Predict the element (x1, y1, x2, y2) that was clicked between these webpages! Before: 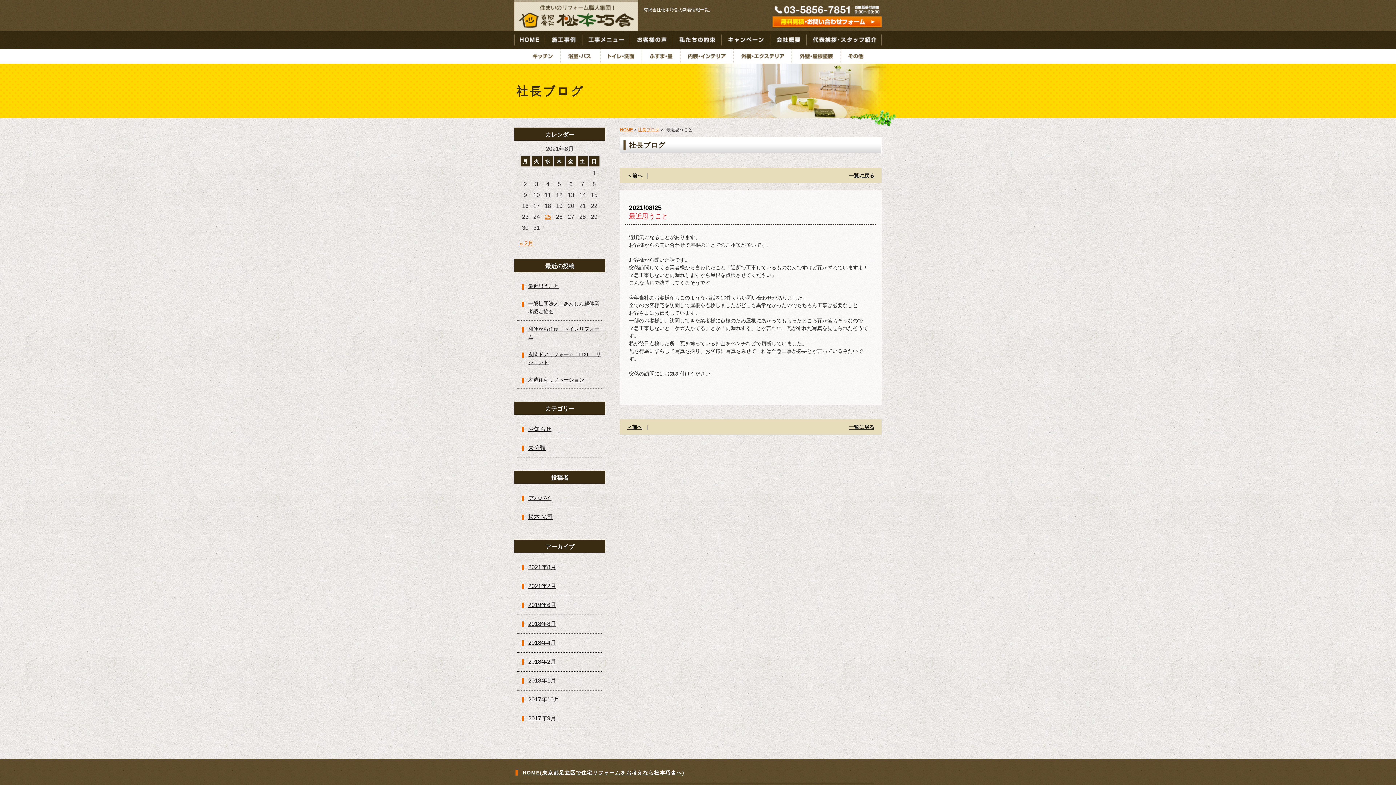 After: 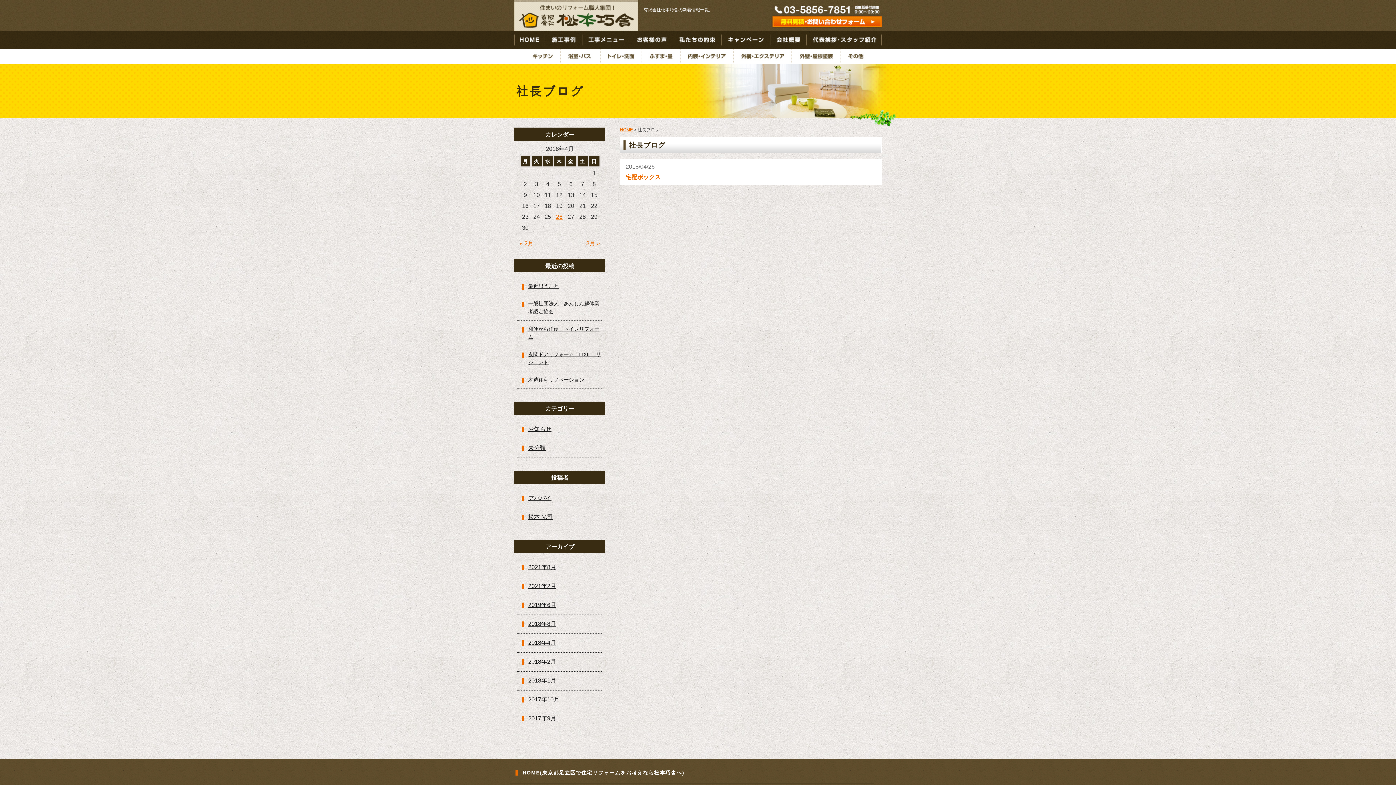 Action: label: 2018年4月 bbox: (528, 640, 556, 646)